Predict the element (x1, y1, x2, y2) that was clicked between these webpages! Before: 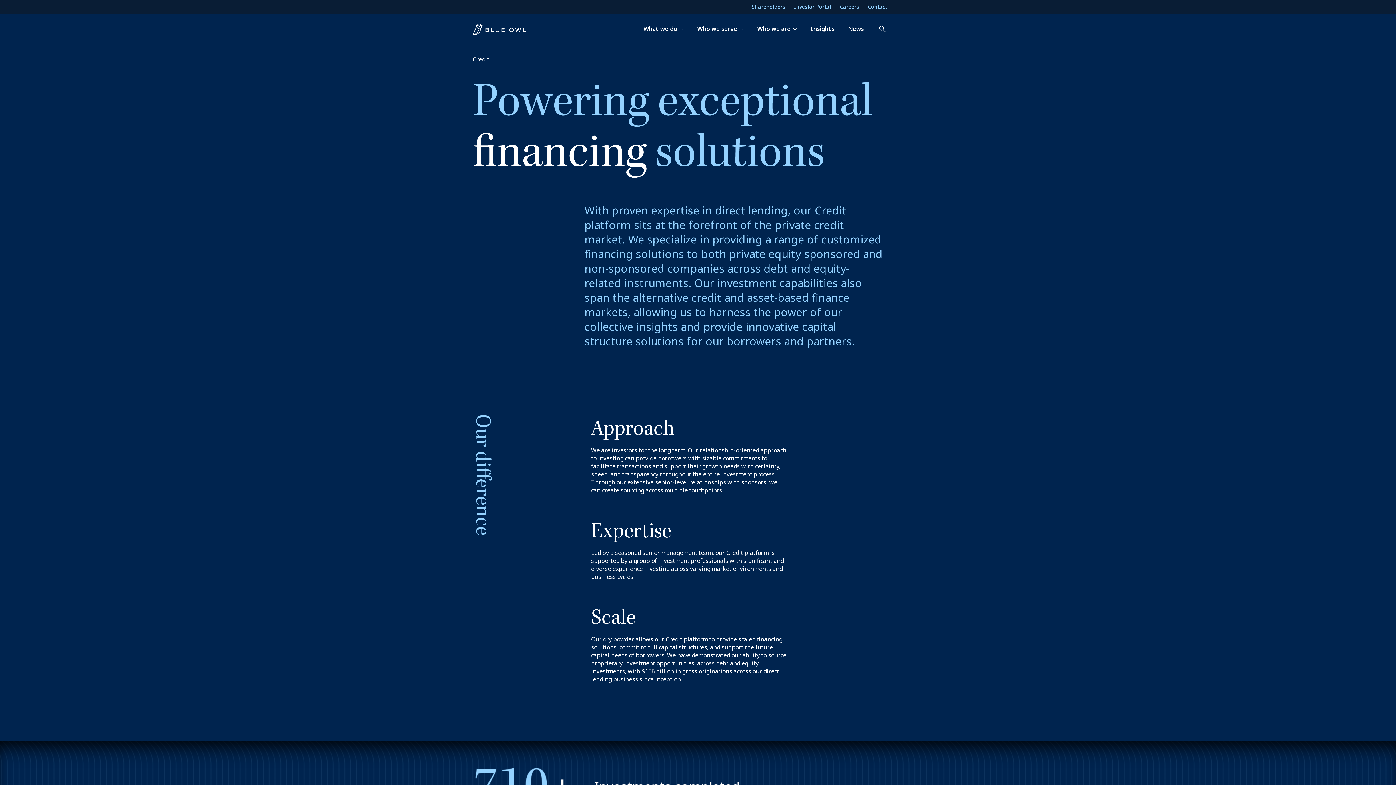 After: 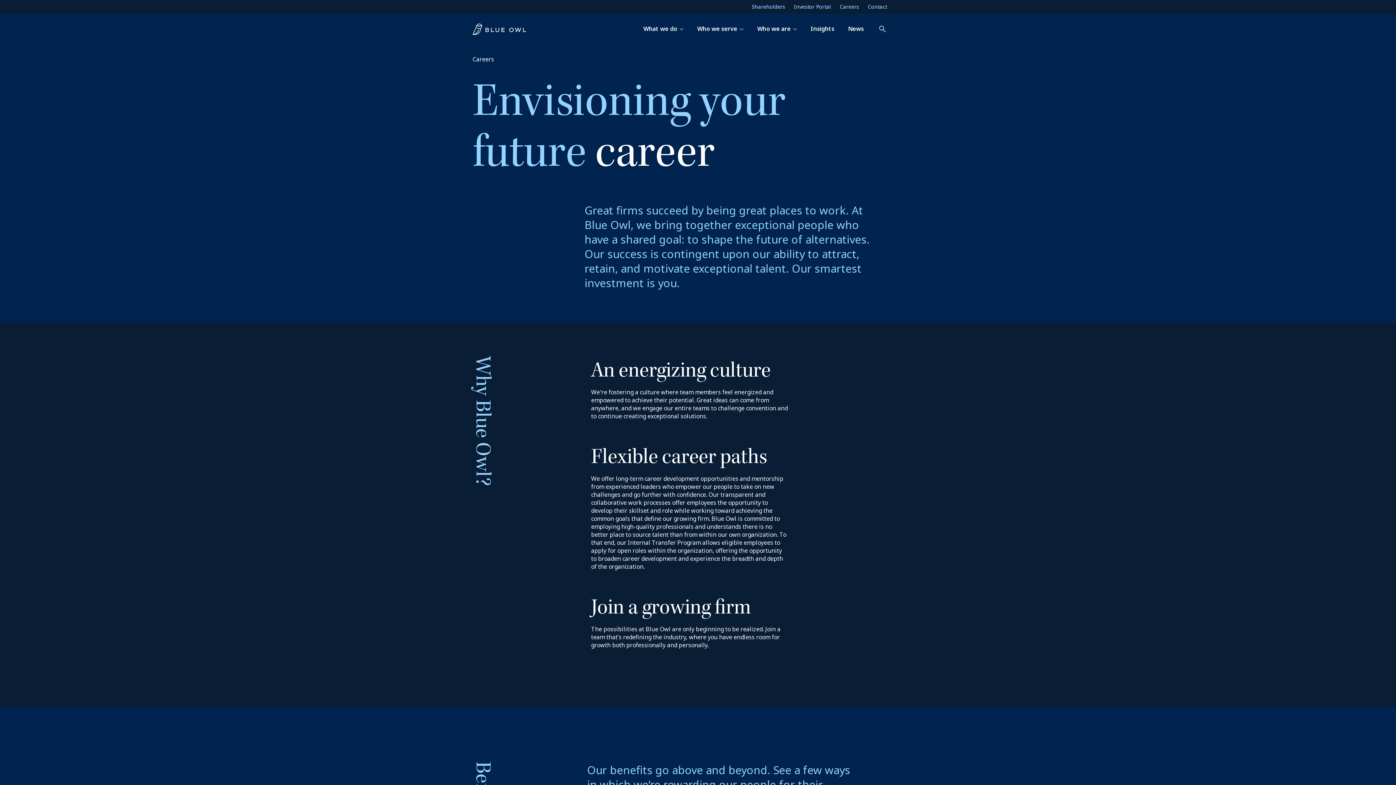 Action: label: Careers bbox: (835, 0, 863, 13)